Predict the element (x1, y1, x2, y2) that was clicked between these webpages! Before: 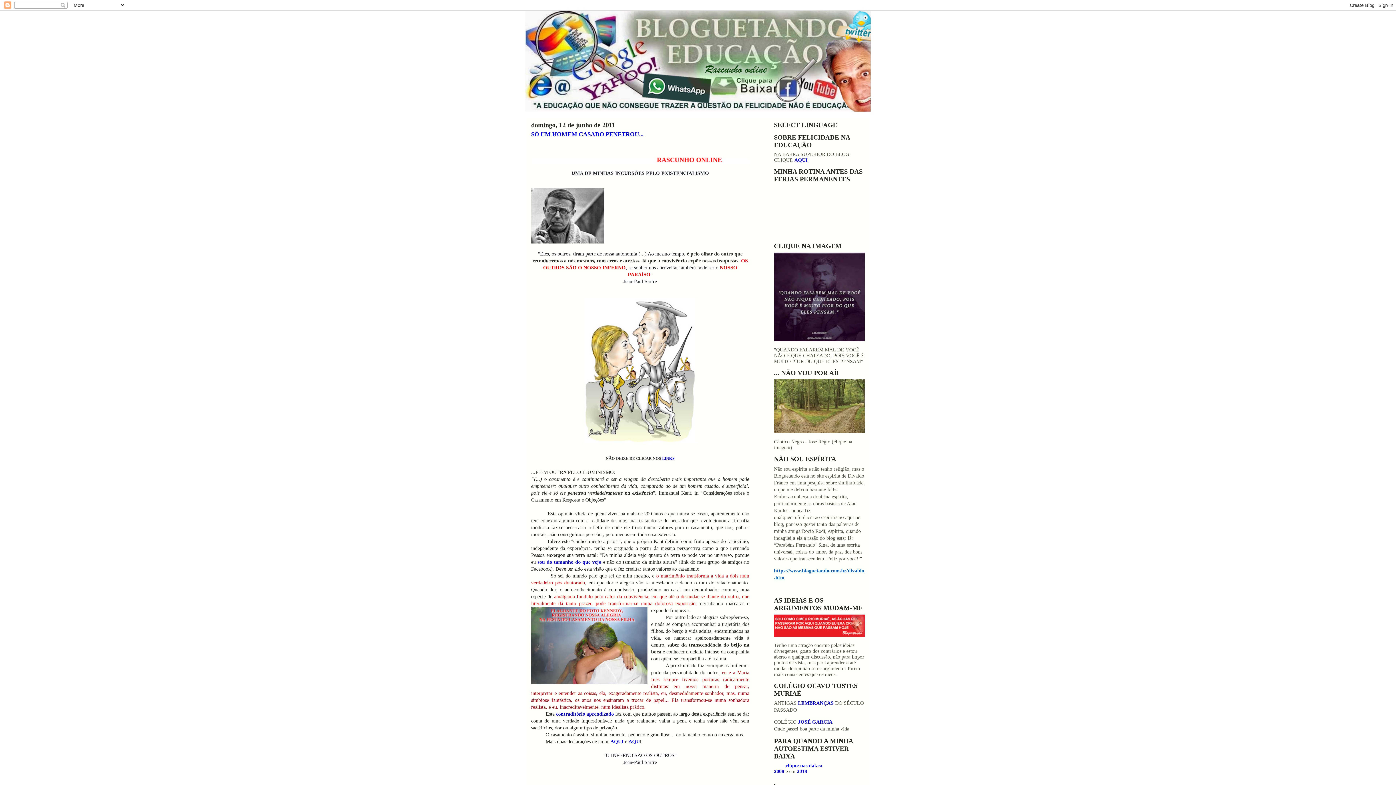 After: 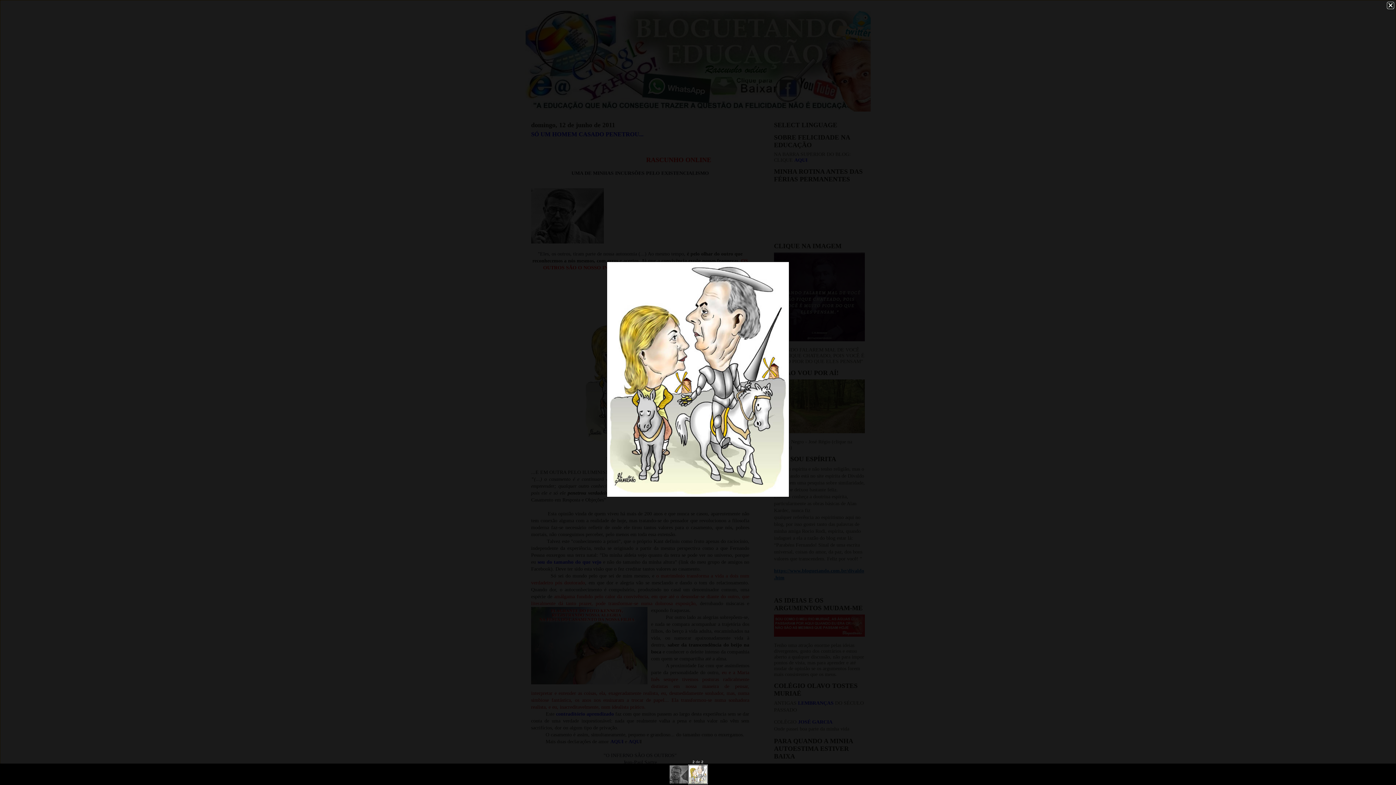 Action: bbox: (531, 298, 749, 443)